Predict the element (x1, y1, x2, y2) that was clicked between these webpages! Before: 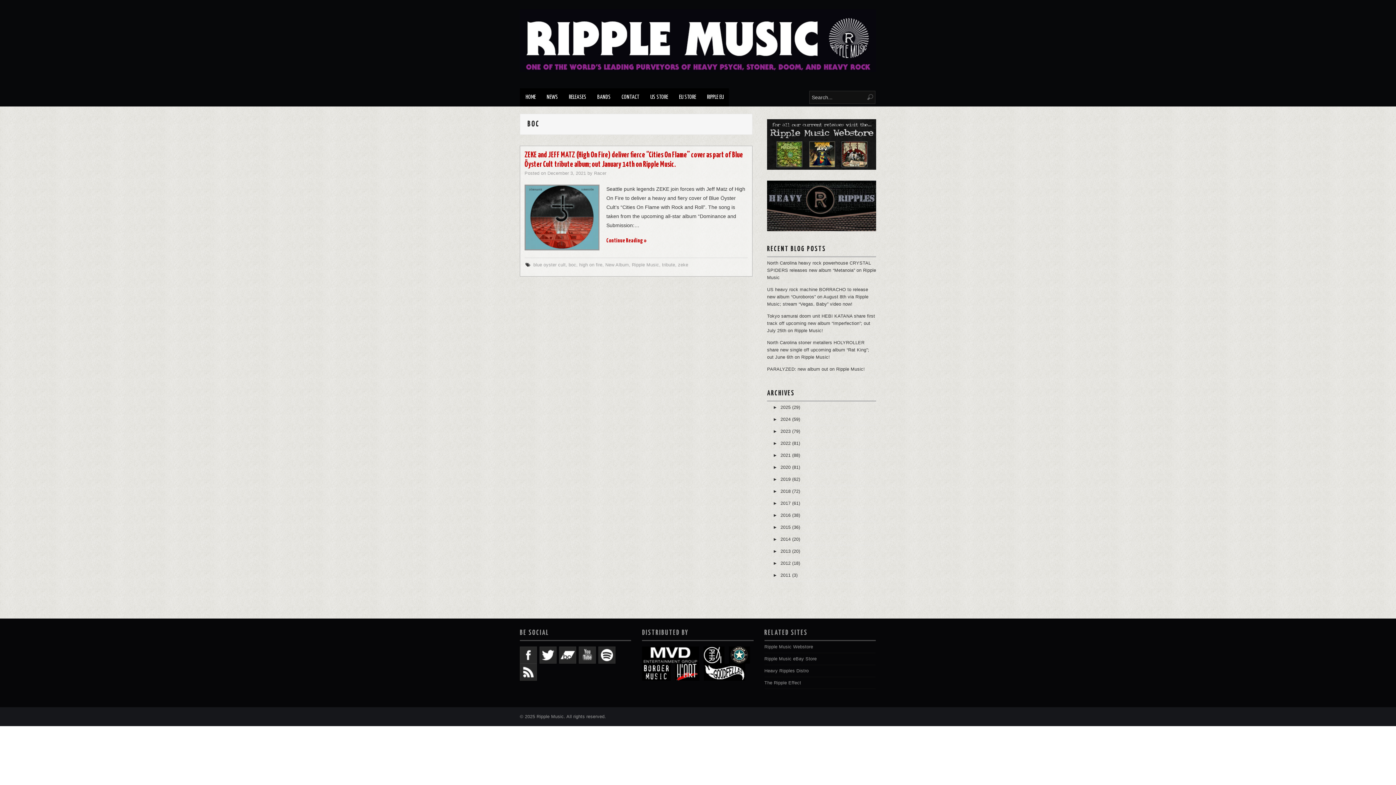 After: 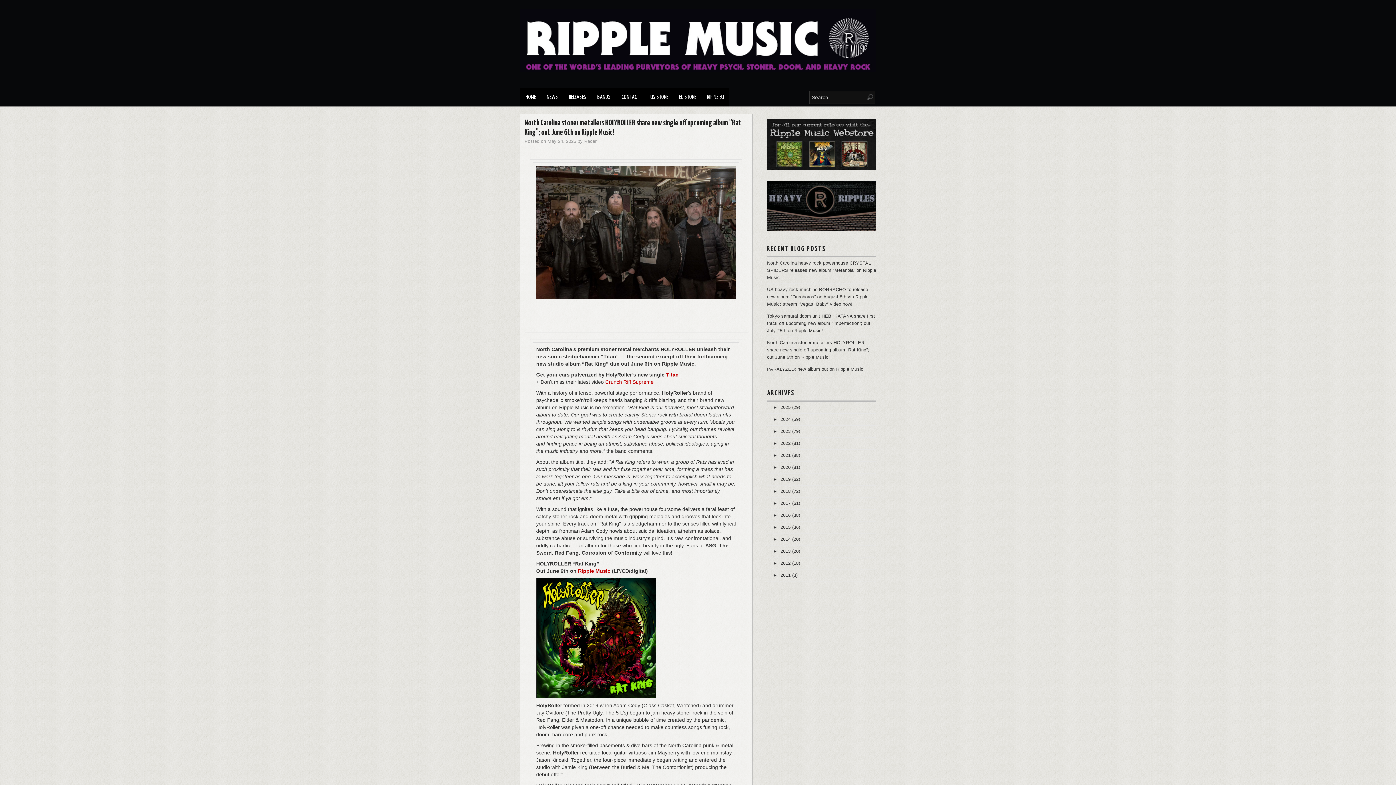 Action: bbox: (767, 340, 869, 360) label: North Carolina stoner metallers HOLYROLLER share new single off upcoming album “Rat King”; out June 6th on Ripple Music!